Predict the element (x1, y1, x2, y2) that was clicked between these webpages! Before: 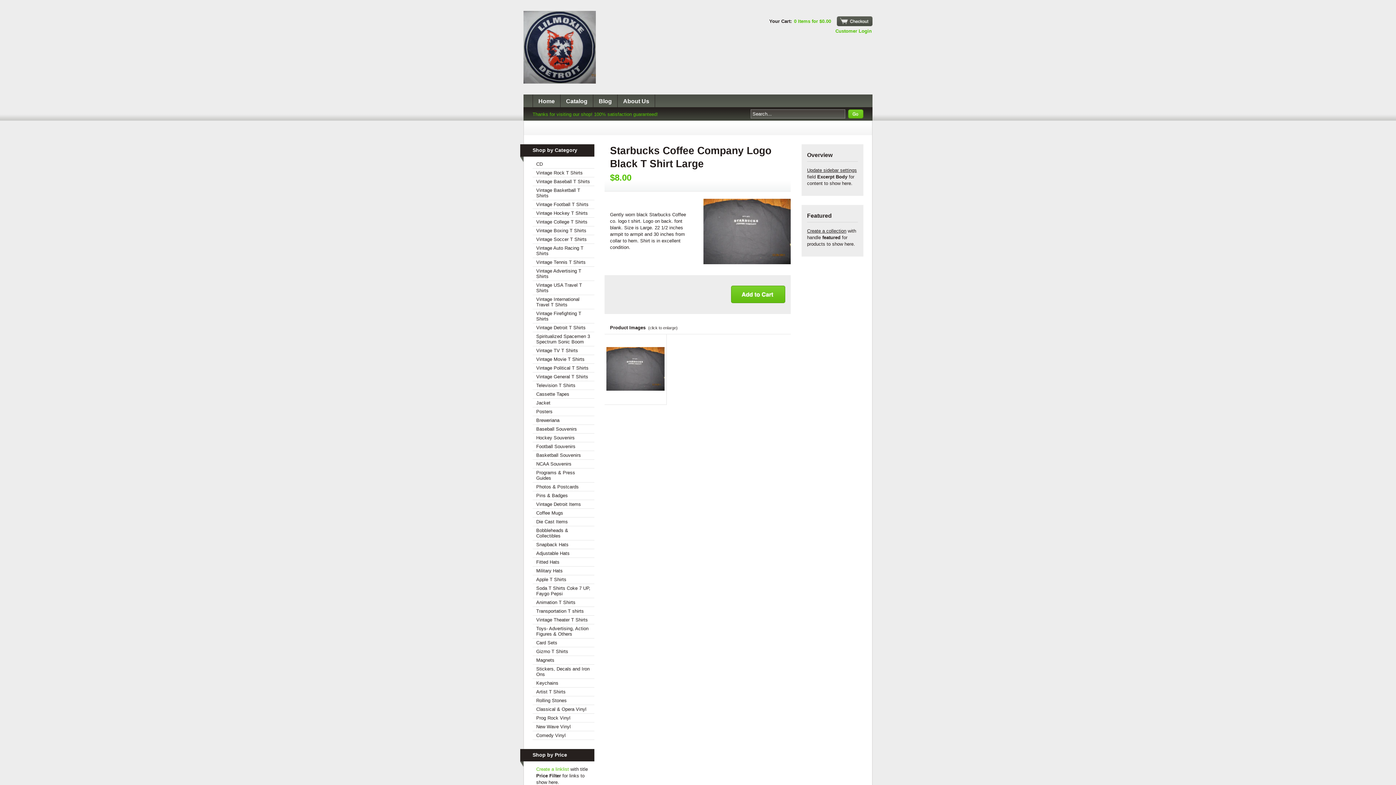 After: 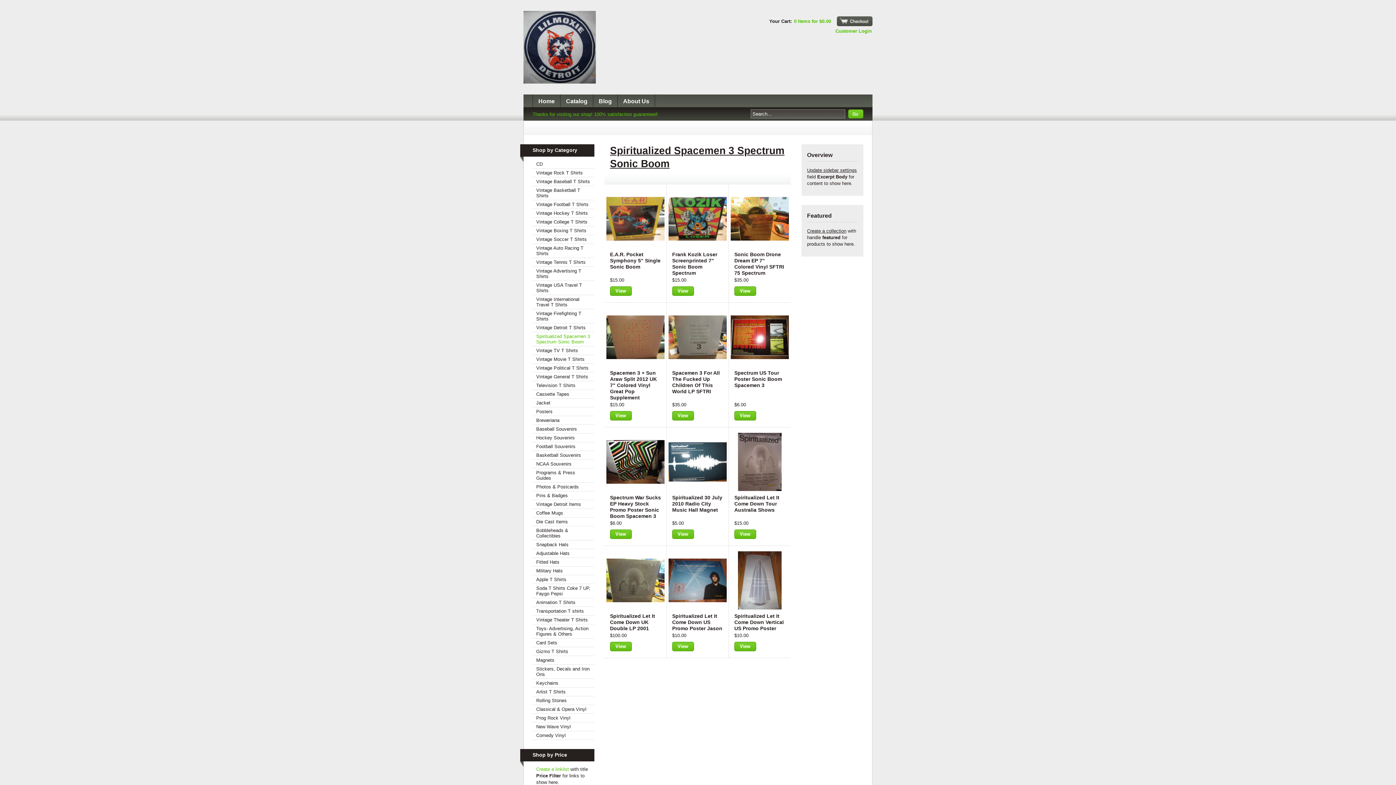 Action: label: Spiritualized Spacemen 3 Spectrum Sonic Boom bbox: (532, 332, 594, 346)